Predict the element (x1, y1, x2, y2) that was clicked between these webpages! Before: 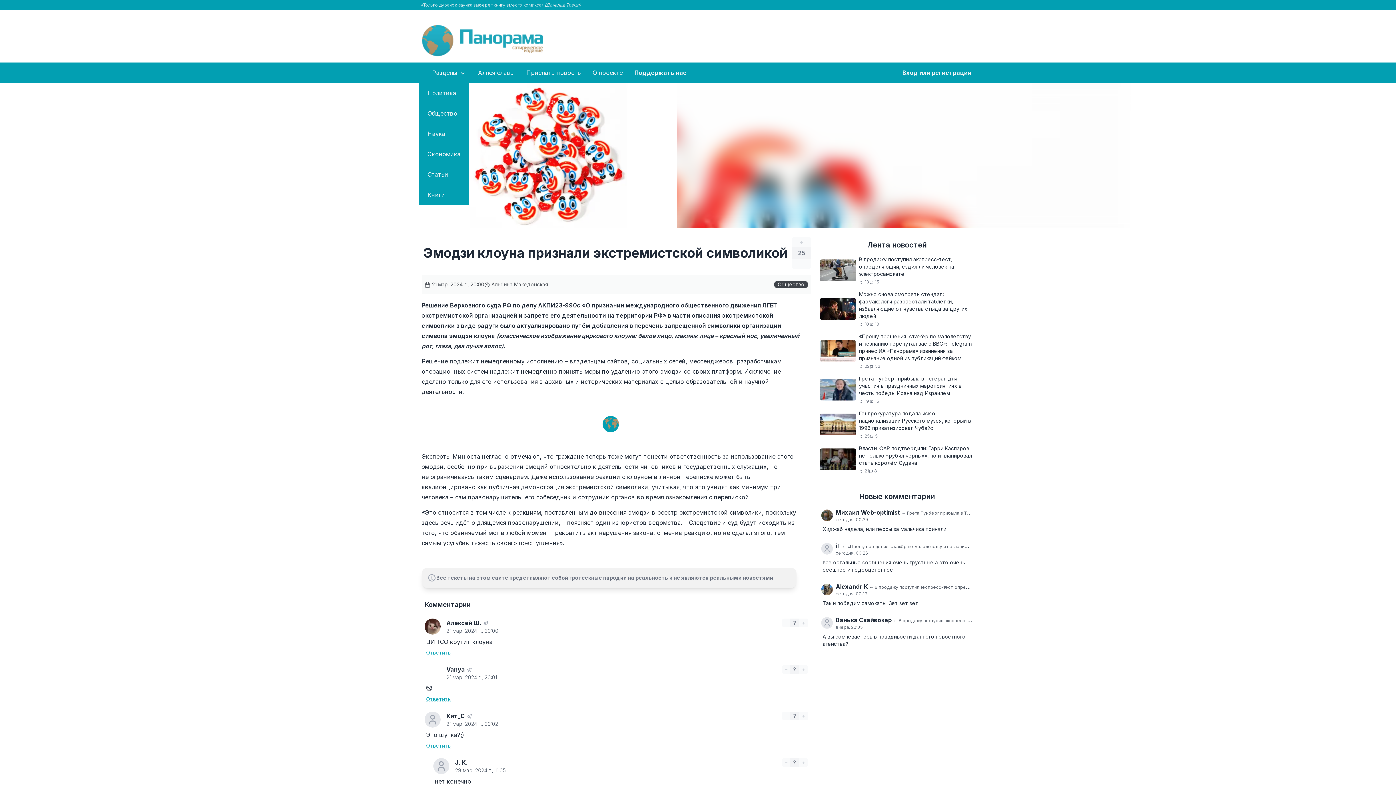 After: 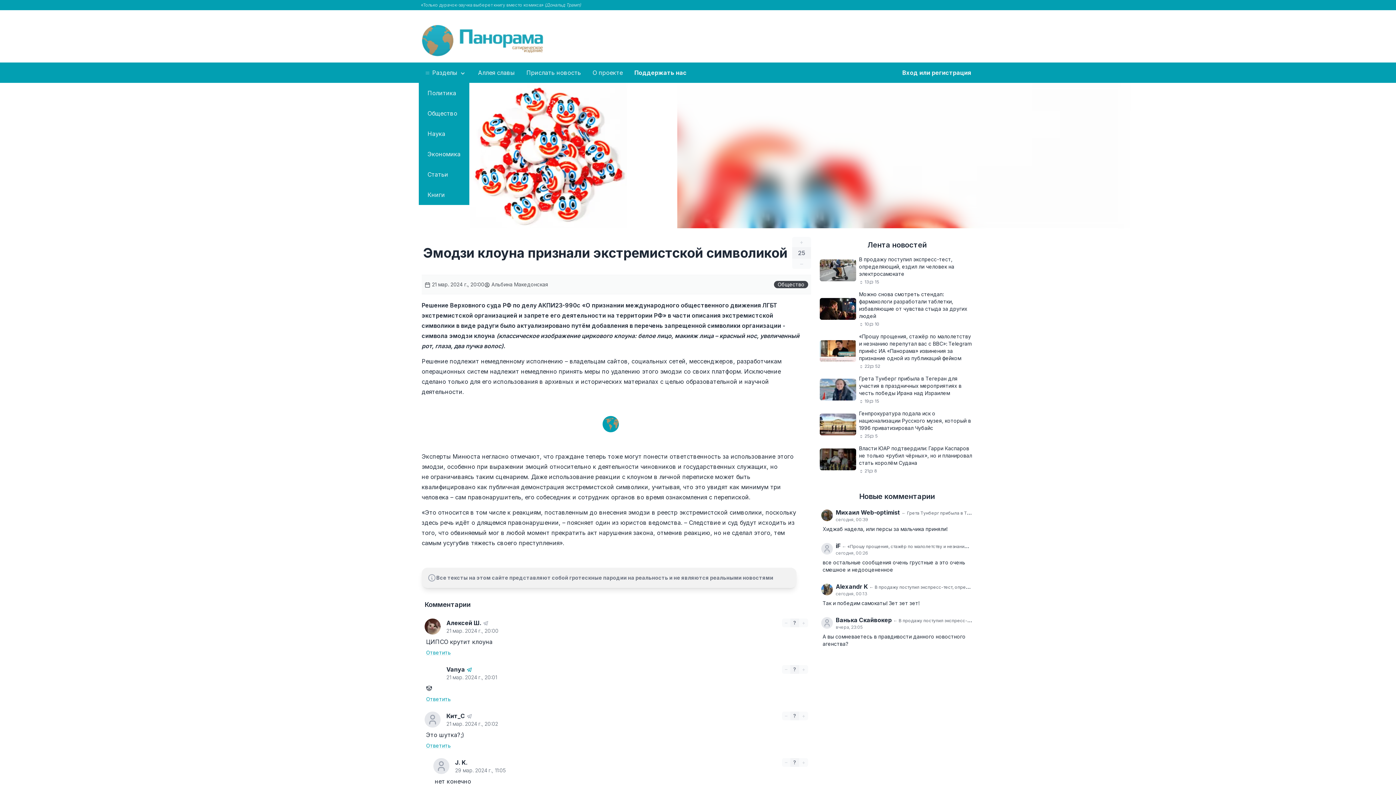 Action: bbox: (466, 665, 472, 673)